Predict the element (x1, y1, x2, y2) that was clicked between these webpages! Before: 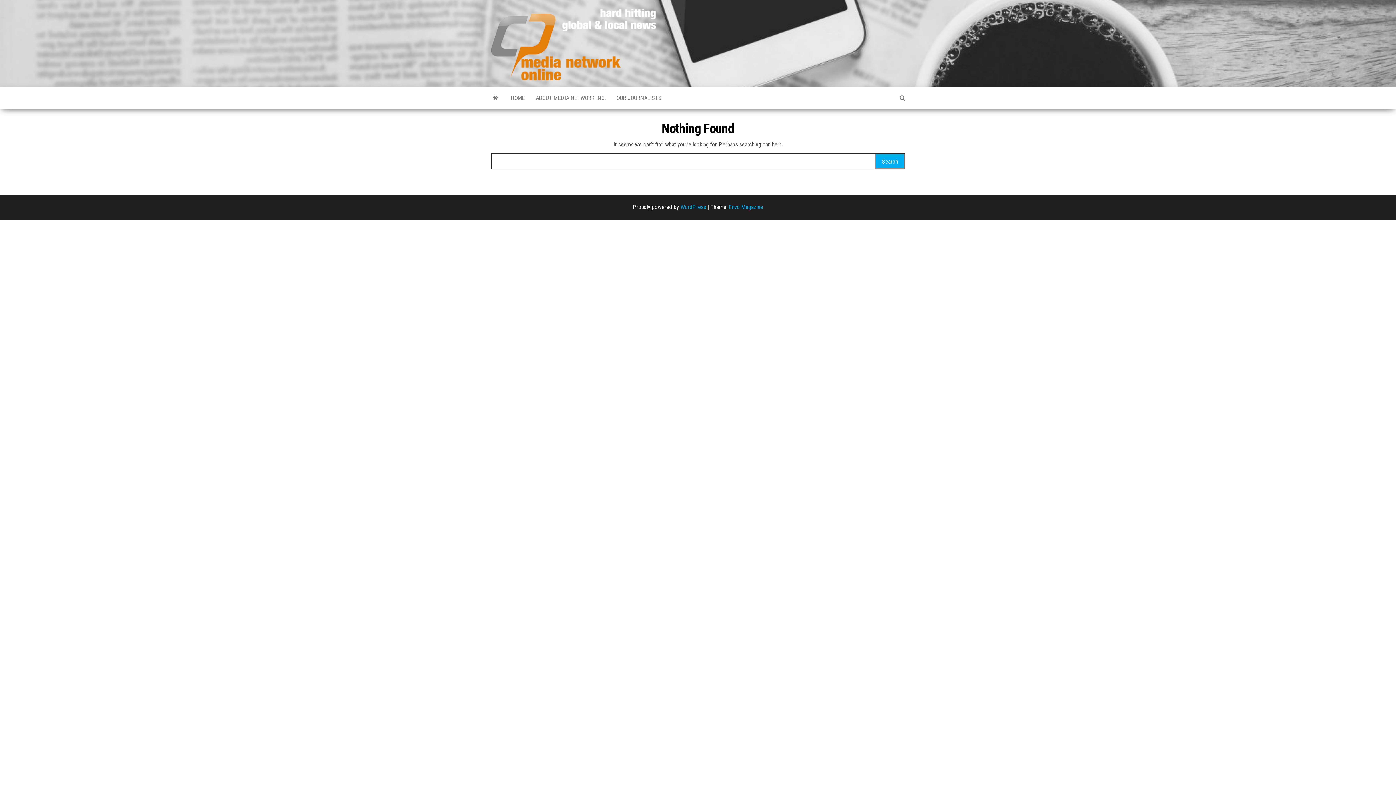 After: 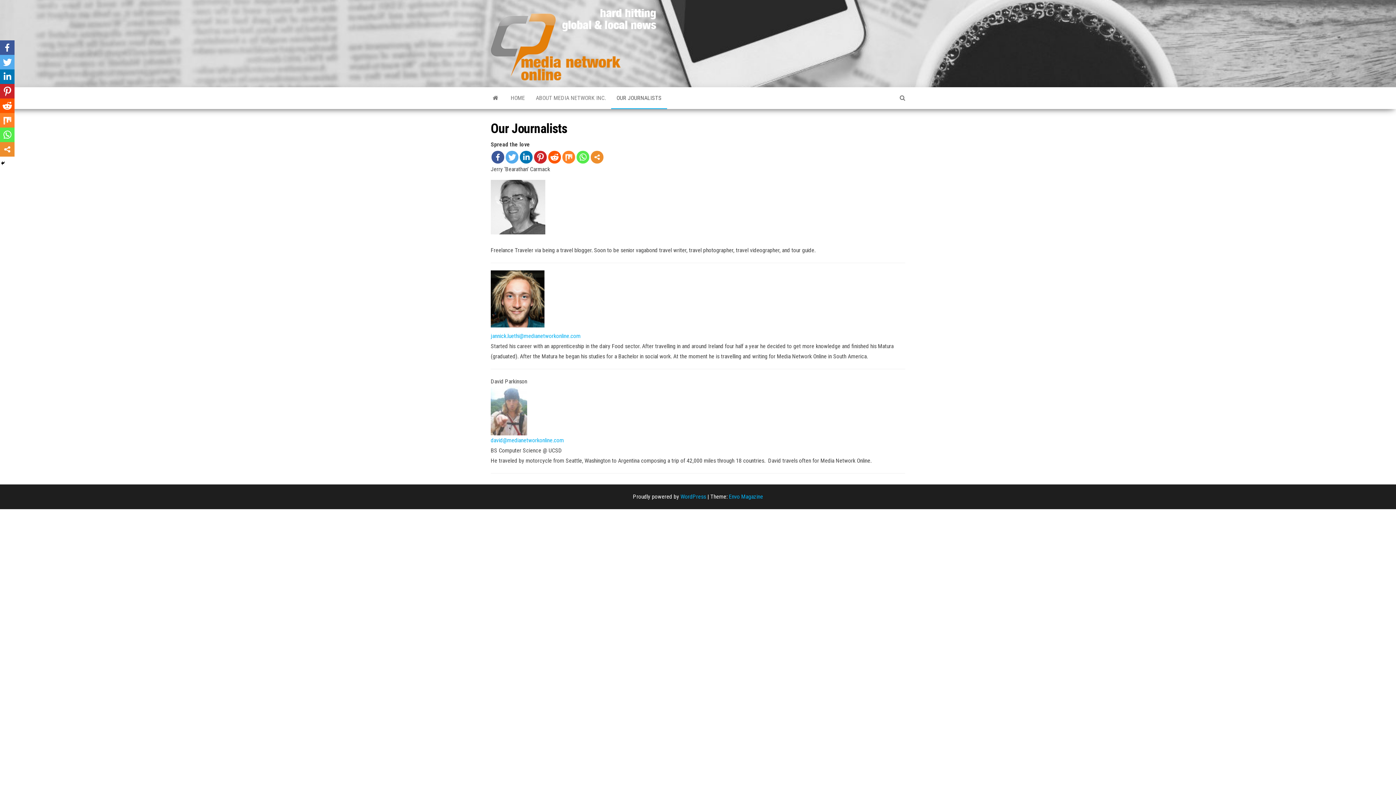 Action: label: OUR JOURNALISTS bbox: (611, 87, 667, 109)